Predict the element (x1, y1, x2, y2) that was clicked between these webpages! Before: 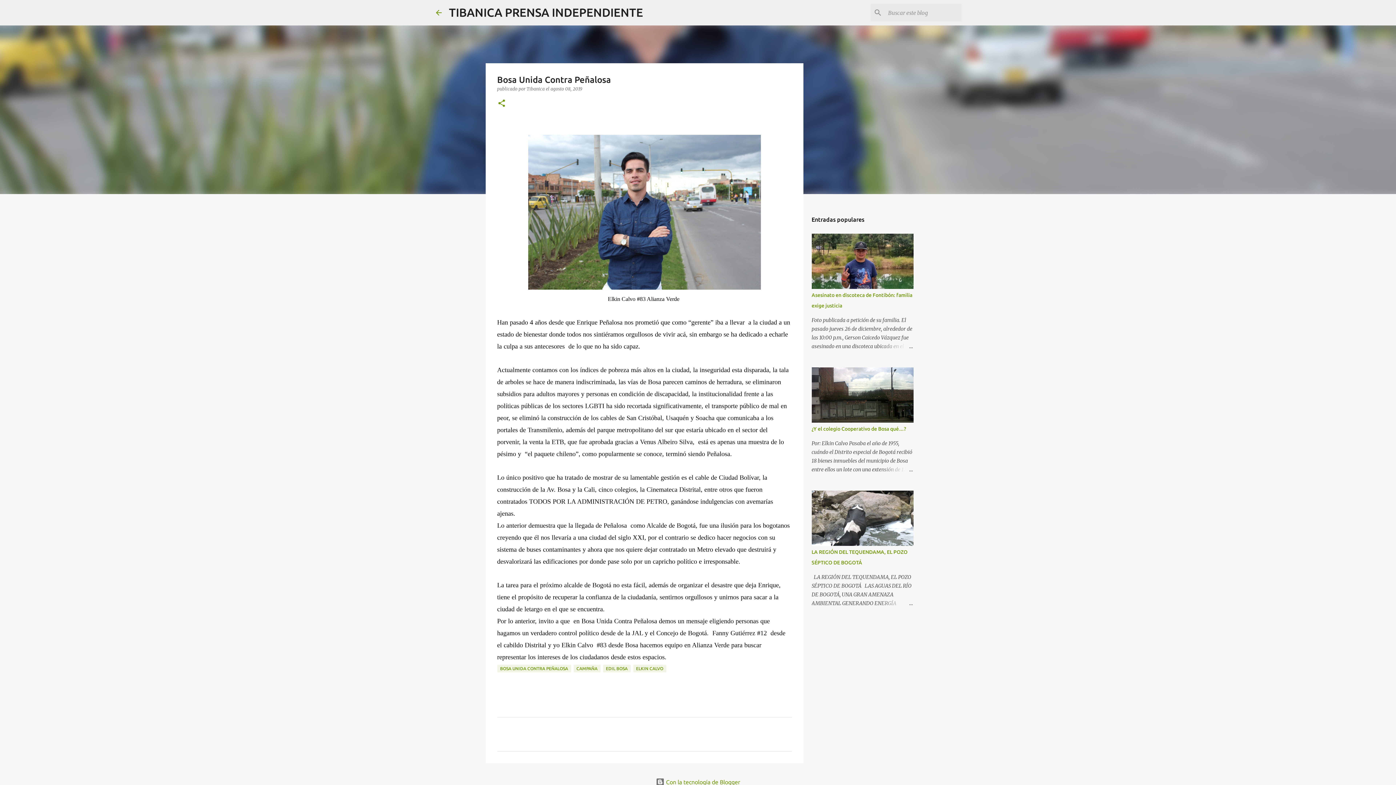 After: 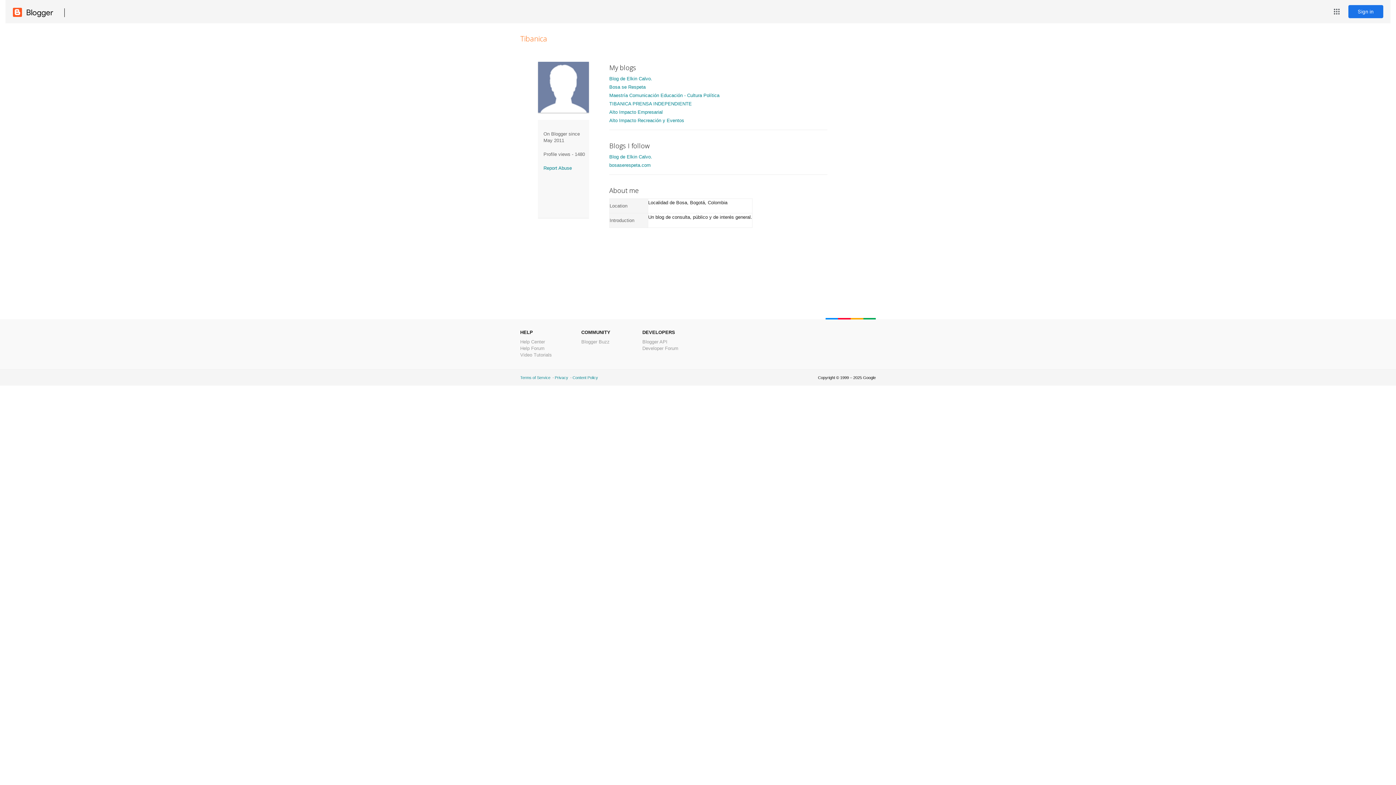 Action: bbox: (526, 86, 546, 91) label: Tibanica 